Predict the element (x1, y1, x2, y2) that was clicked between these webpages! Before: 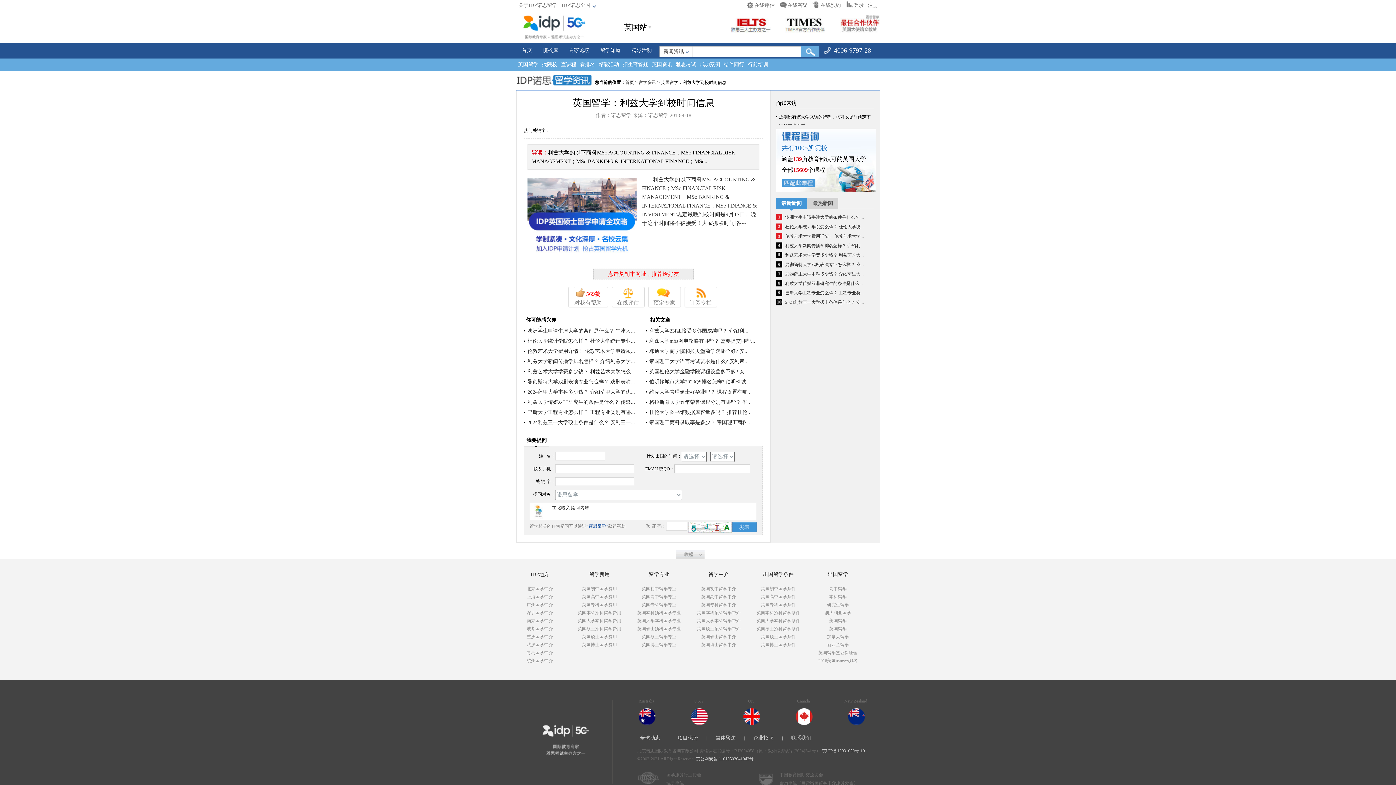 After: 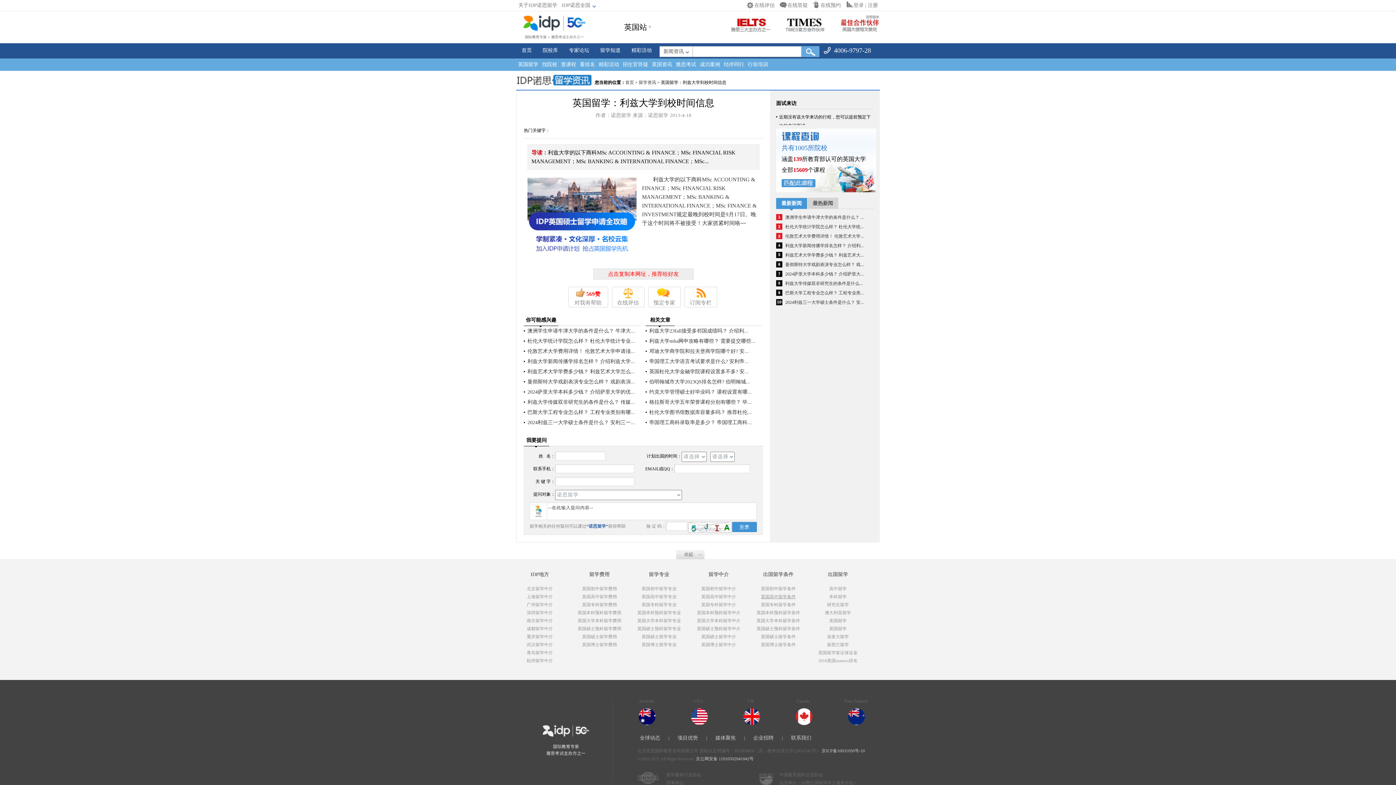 Action: bbox: (761, 594, 796, 599) label: 英国高中留学条件